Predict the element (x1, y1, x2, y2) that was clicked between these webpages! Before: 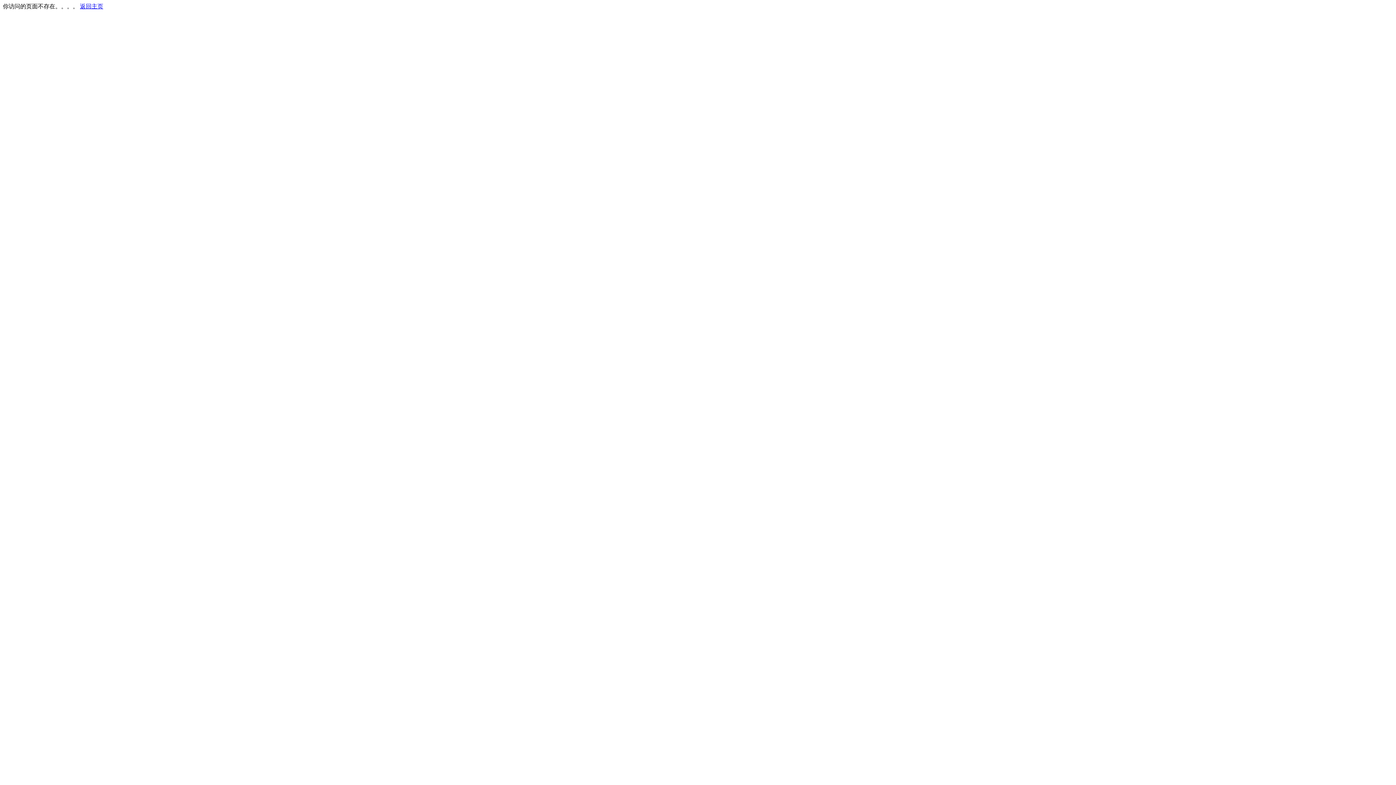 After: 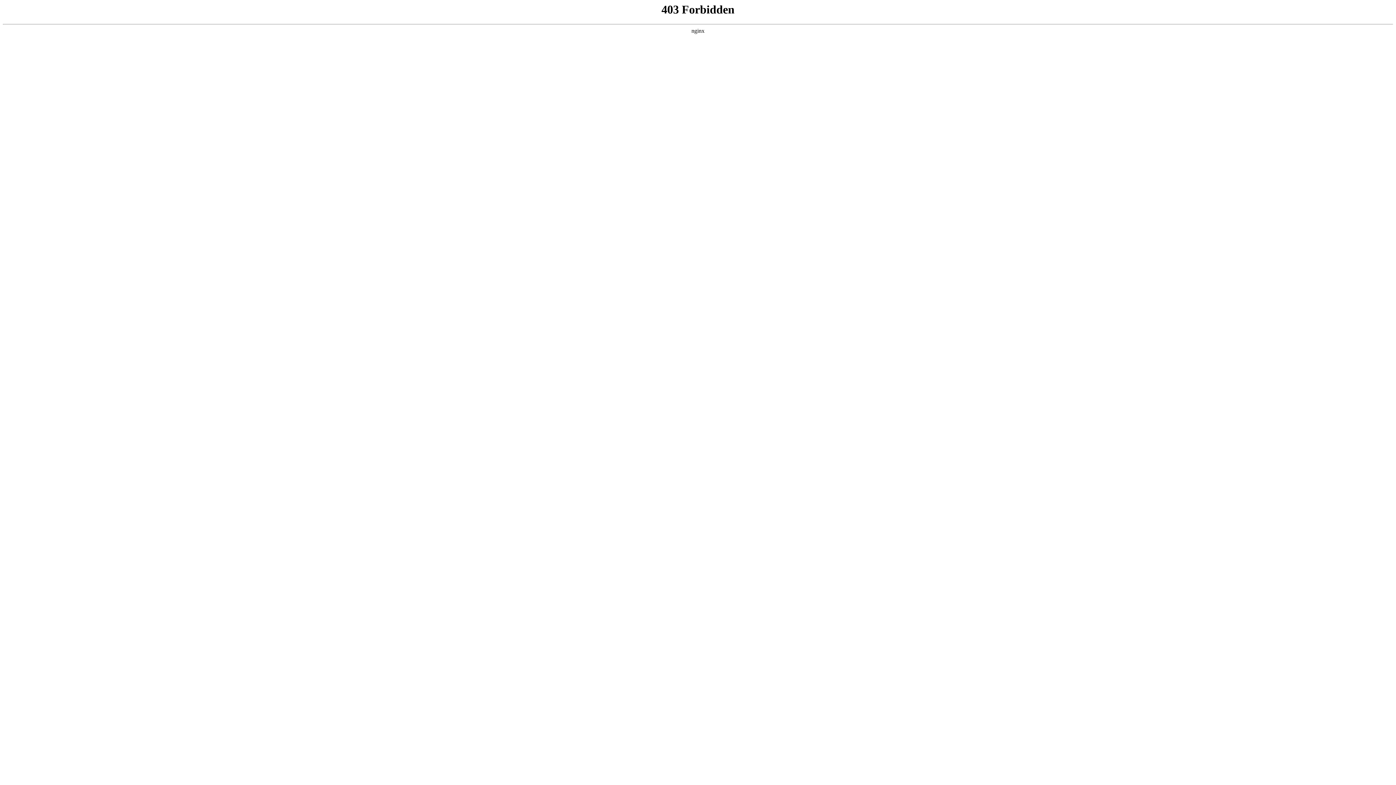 Action: bbox: (80, 3, 103, 9) label: 返回主页